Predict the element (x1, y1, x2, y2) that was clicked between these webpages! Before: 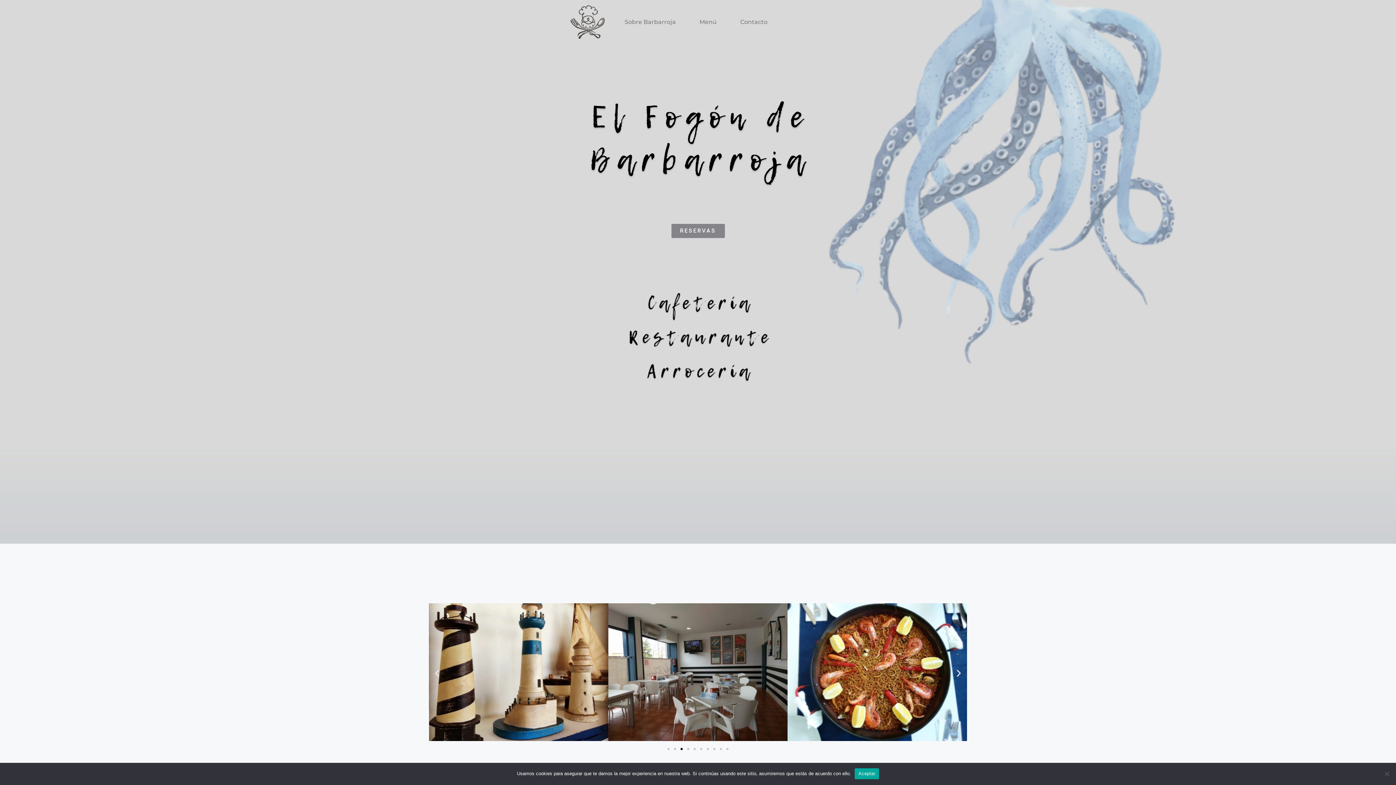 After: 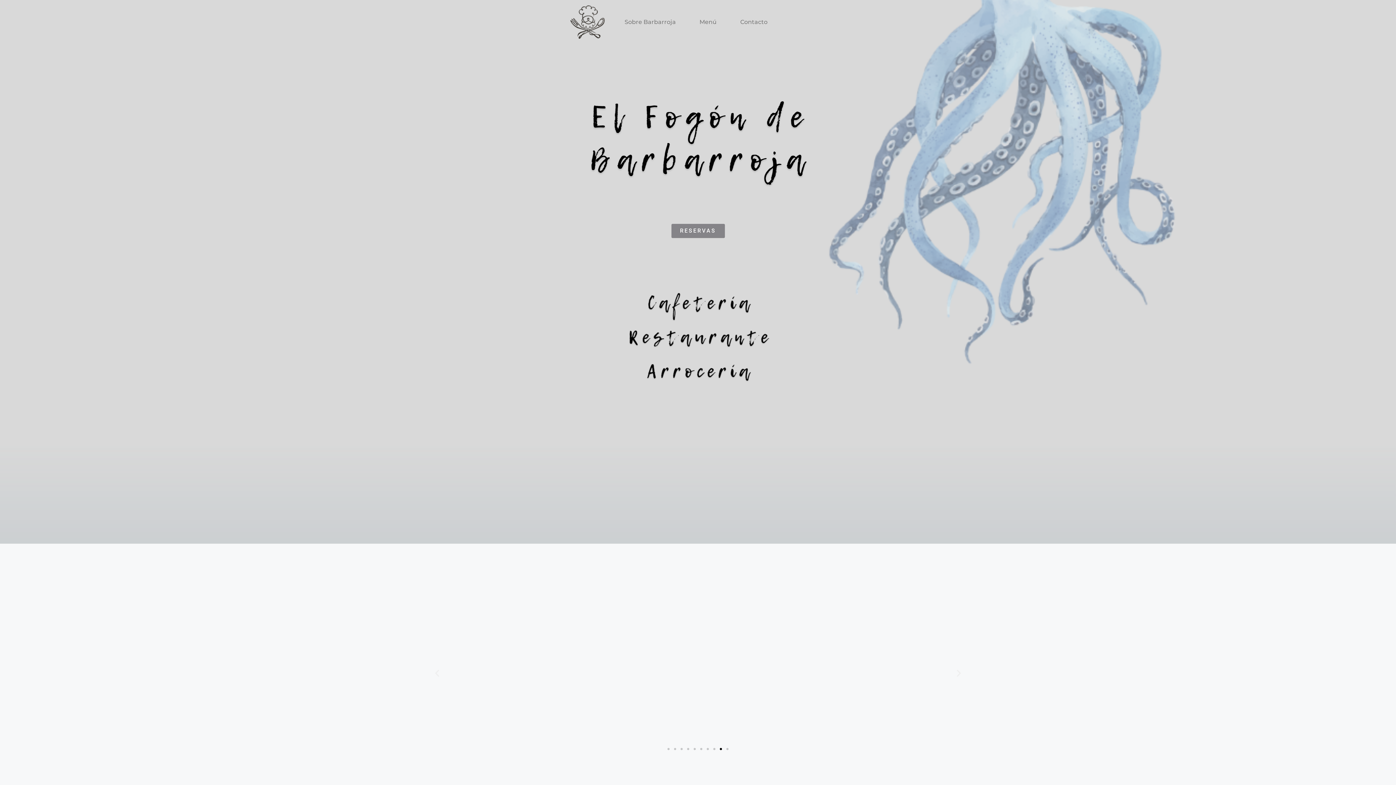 Action: bbox: (854, 768, 879, 779) label: Aceptar